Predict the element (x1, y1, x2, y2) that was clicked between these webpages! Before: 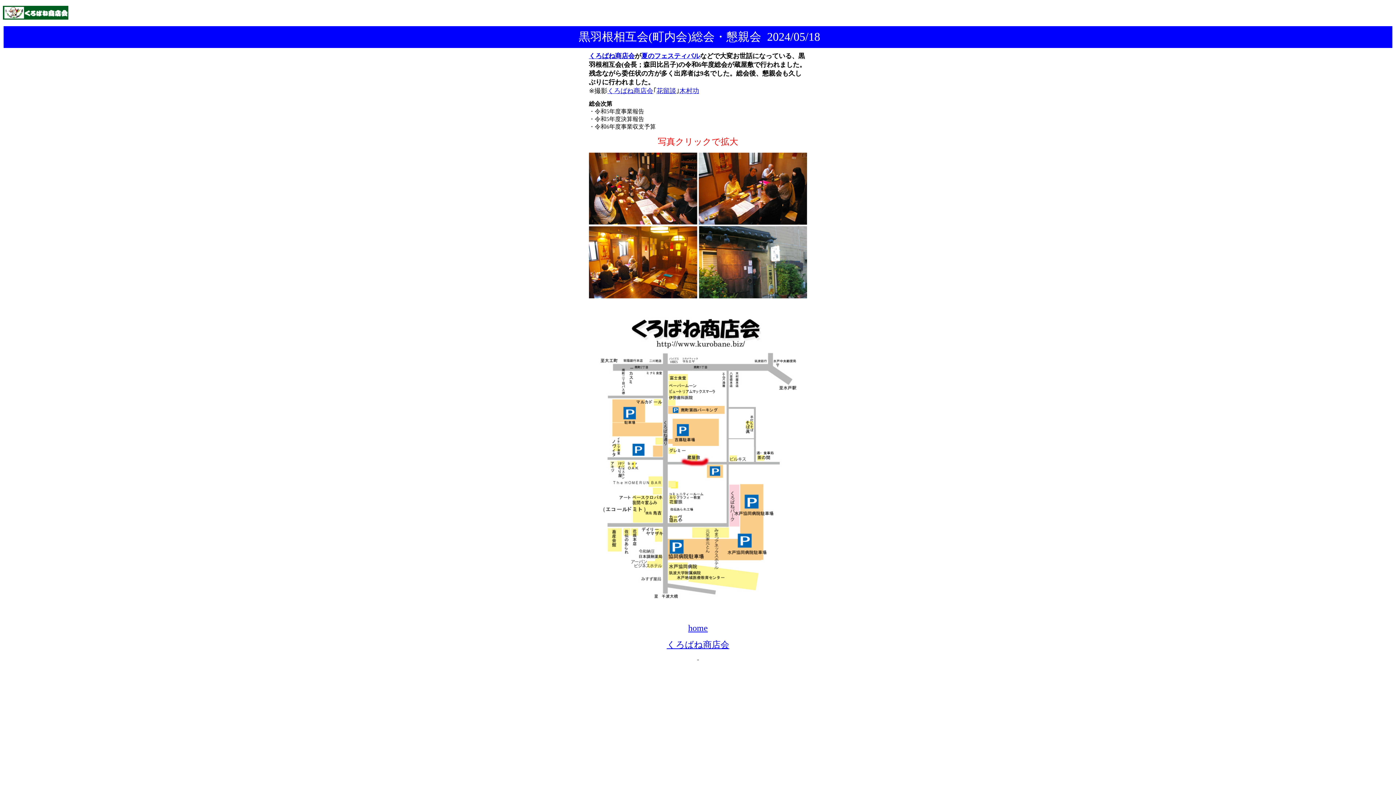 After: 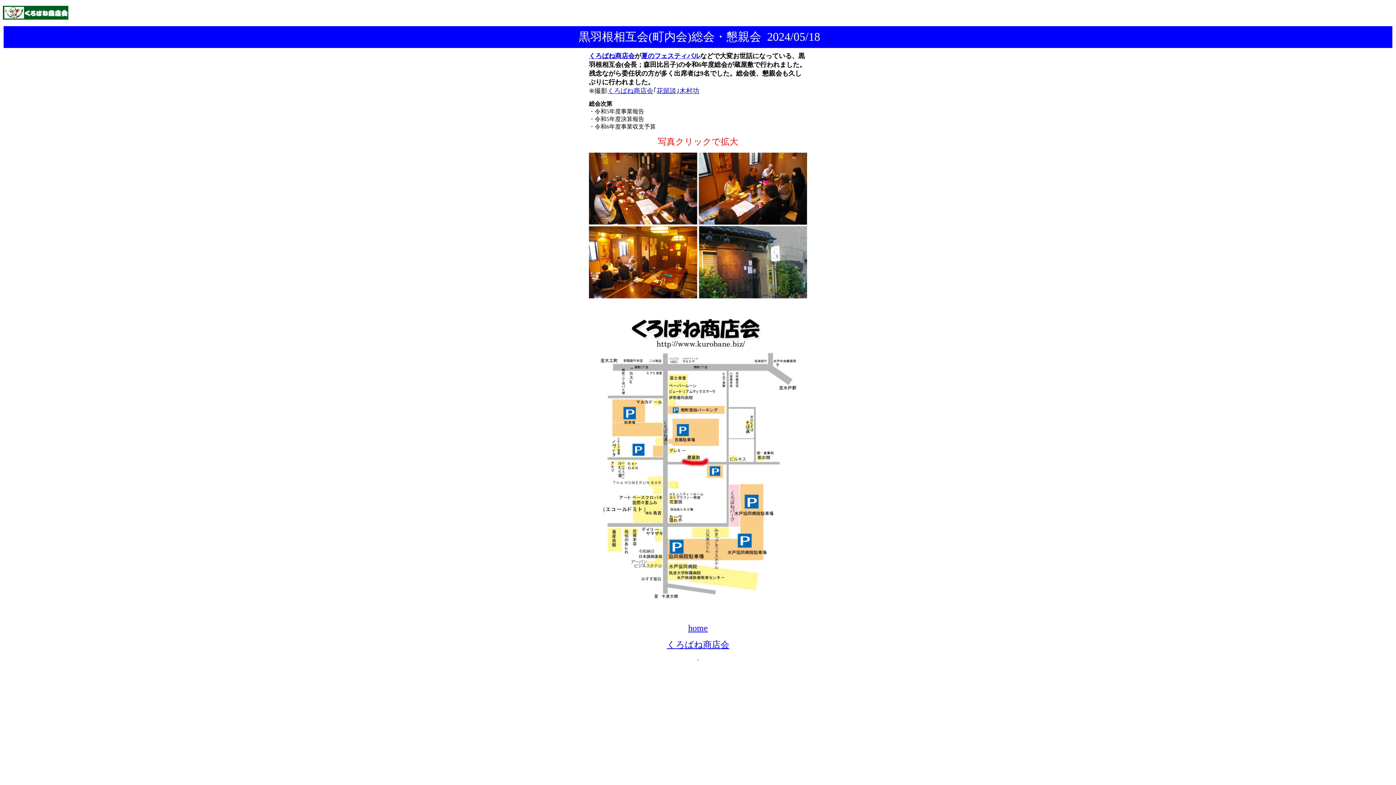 Action: label: 夏のフェスティバル bbox: (641, 52, 700, 59)